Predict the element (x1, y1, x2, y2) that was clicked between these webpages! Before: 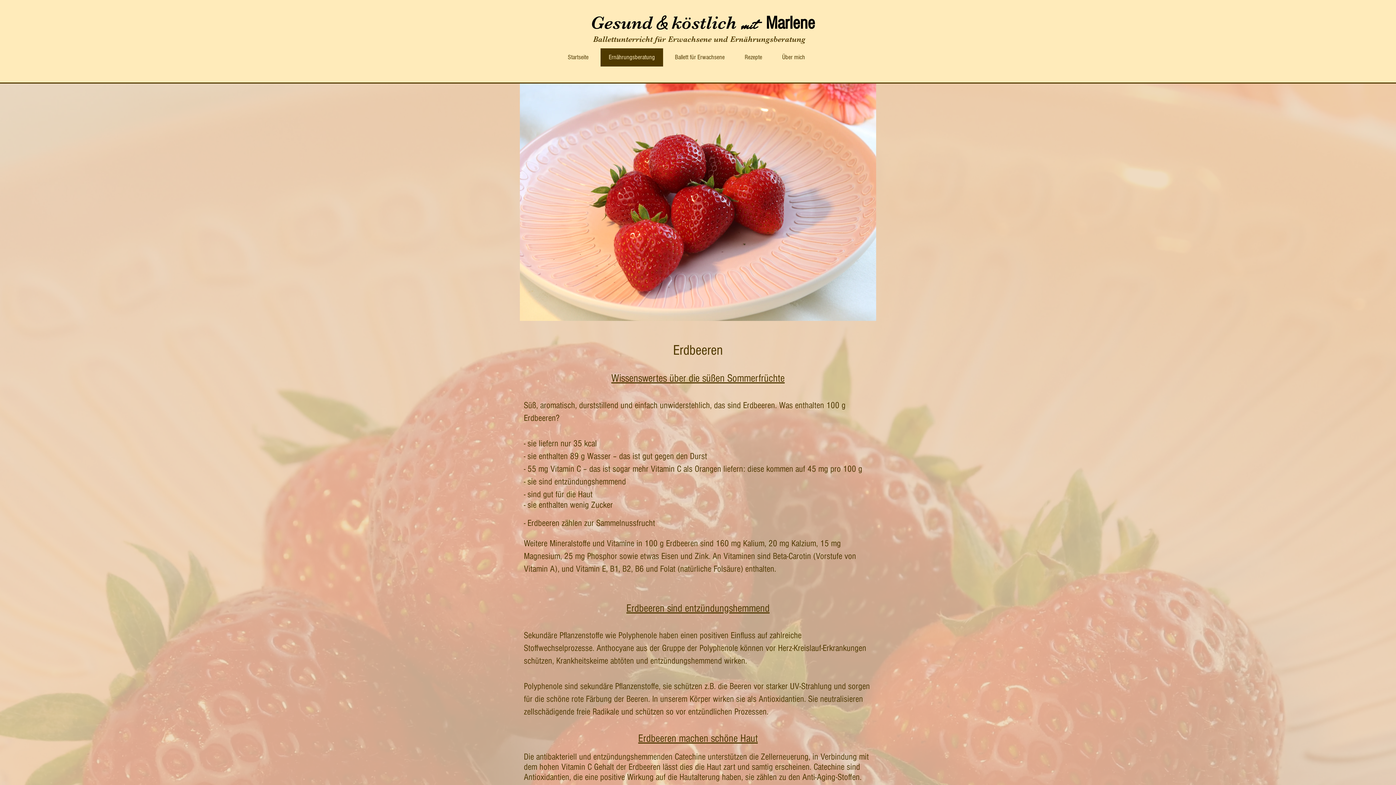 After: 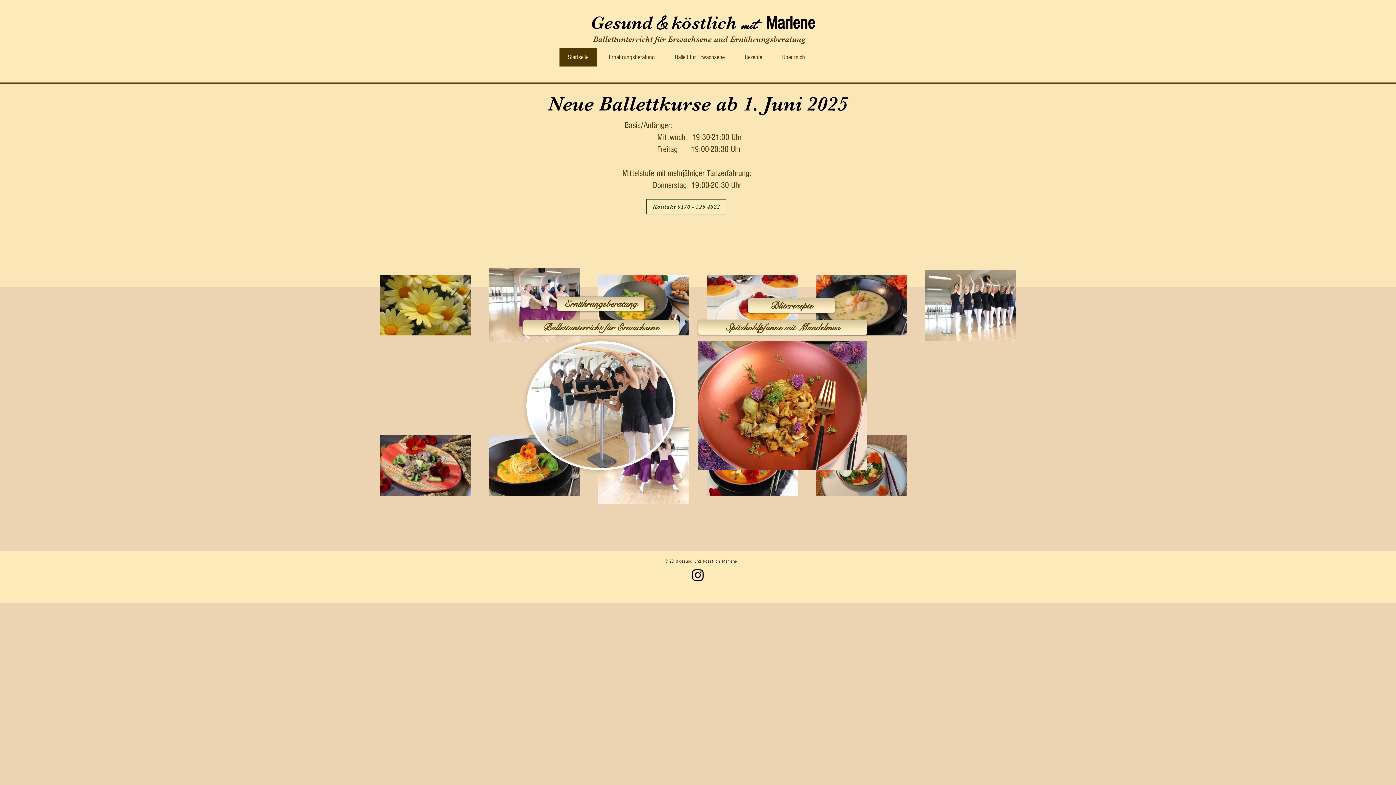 Action: label: Startseite bbox: (559, 48, 597, 66)